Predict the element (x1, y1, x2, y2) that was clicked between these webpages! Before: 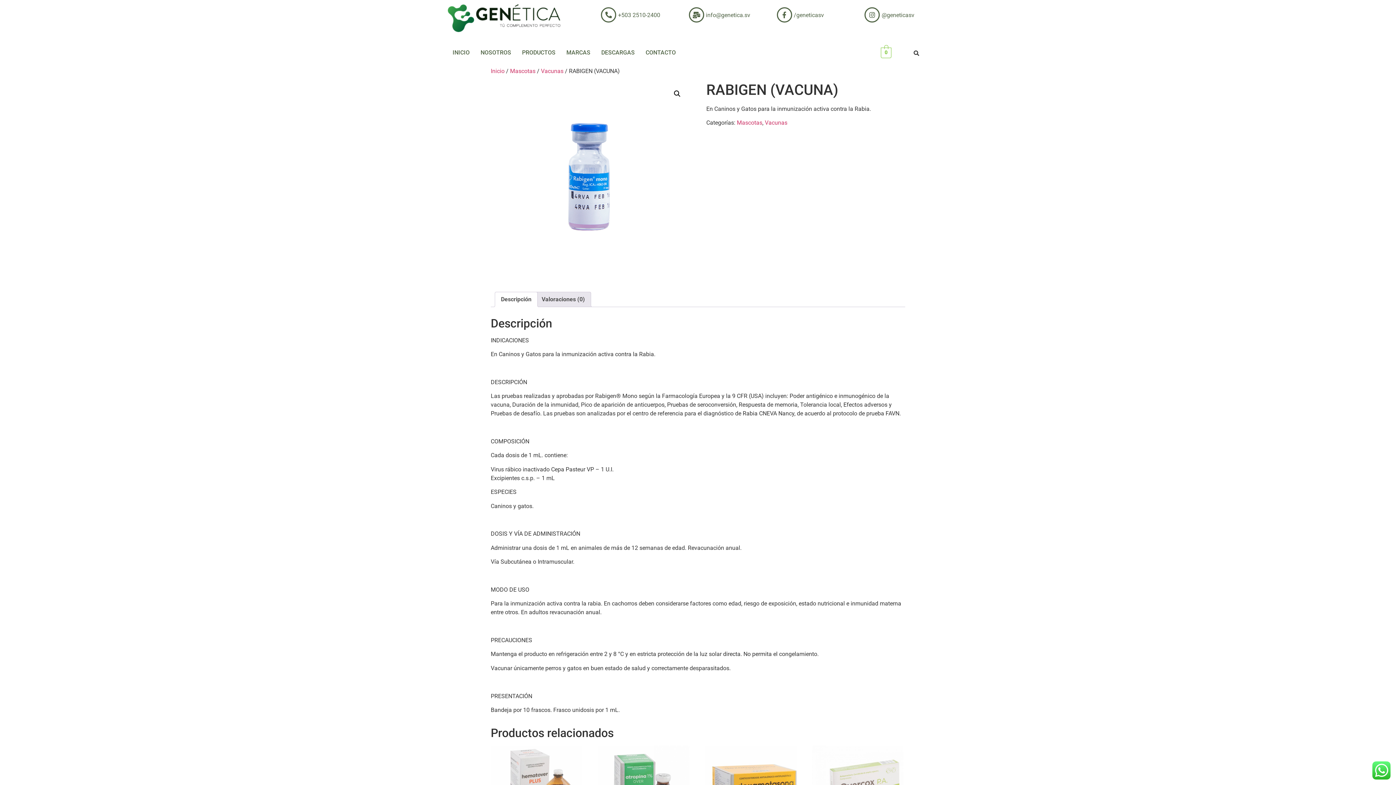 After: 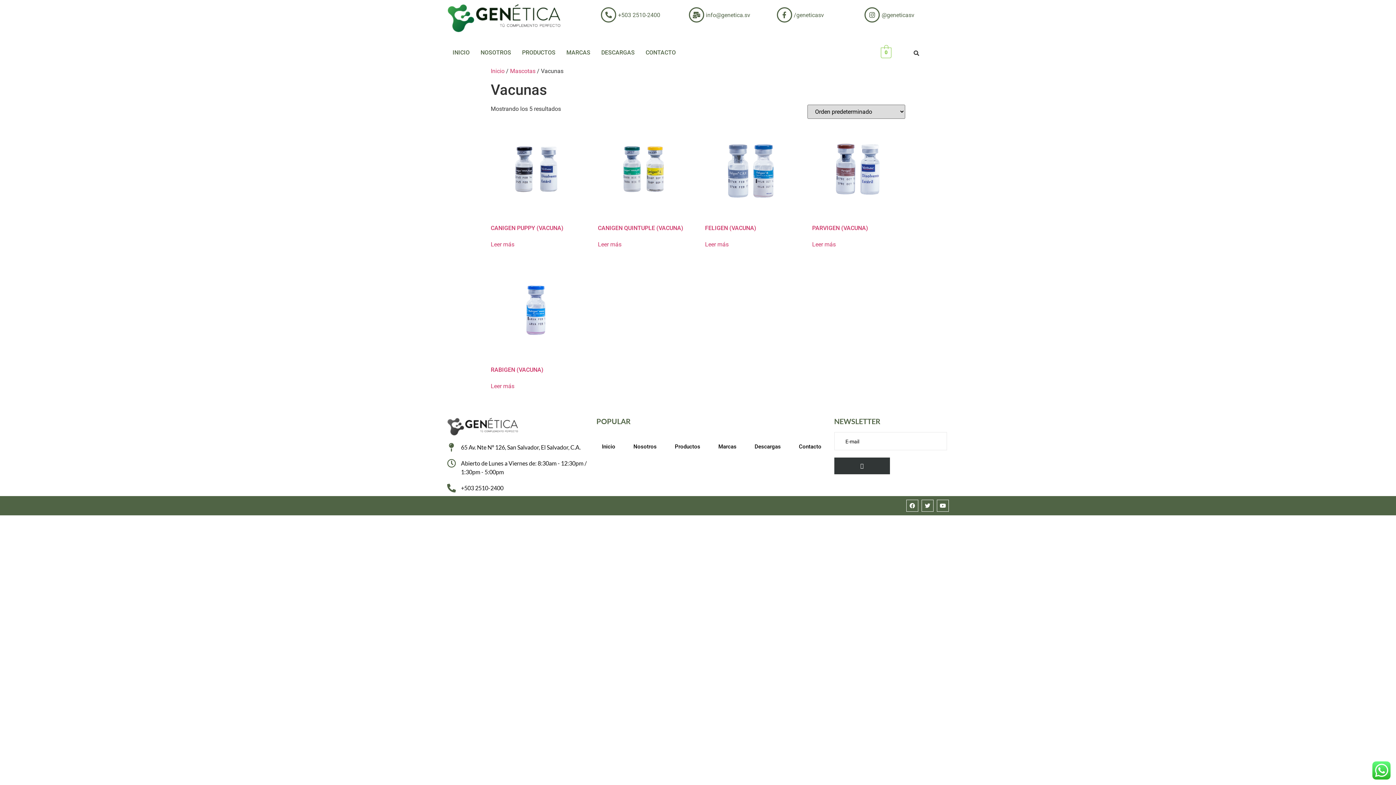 Action: bbox: (765, 119, 787, 126) label: Vacunas